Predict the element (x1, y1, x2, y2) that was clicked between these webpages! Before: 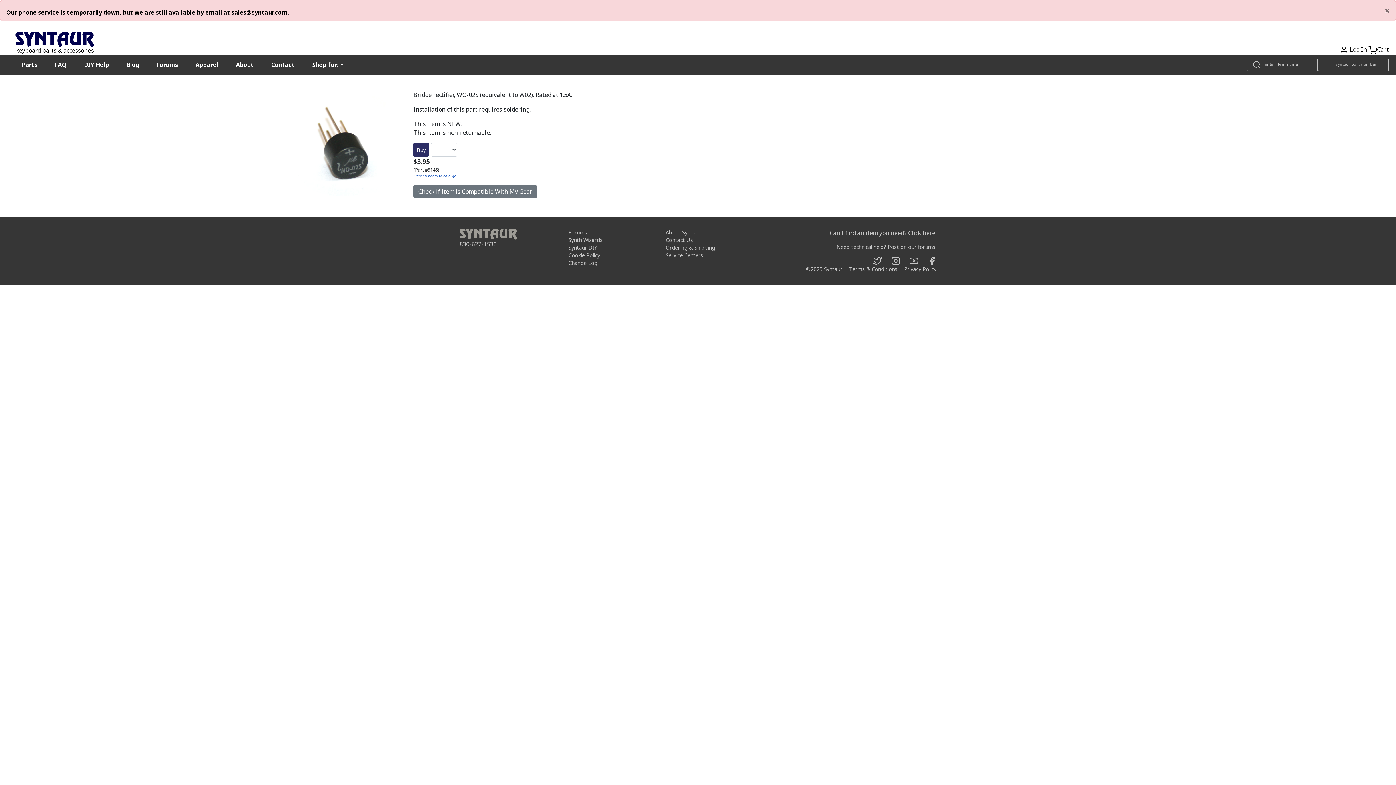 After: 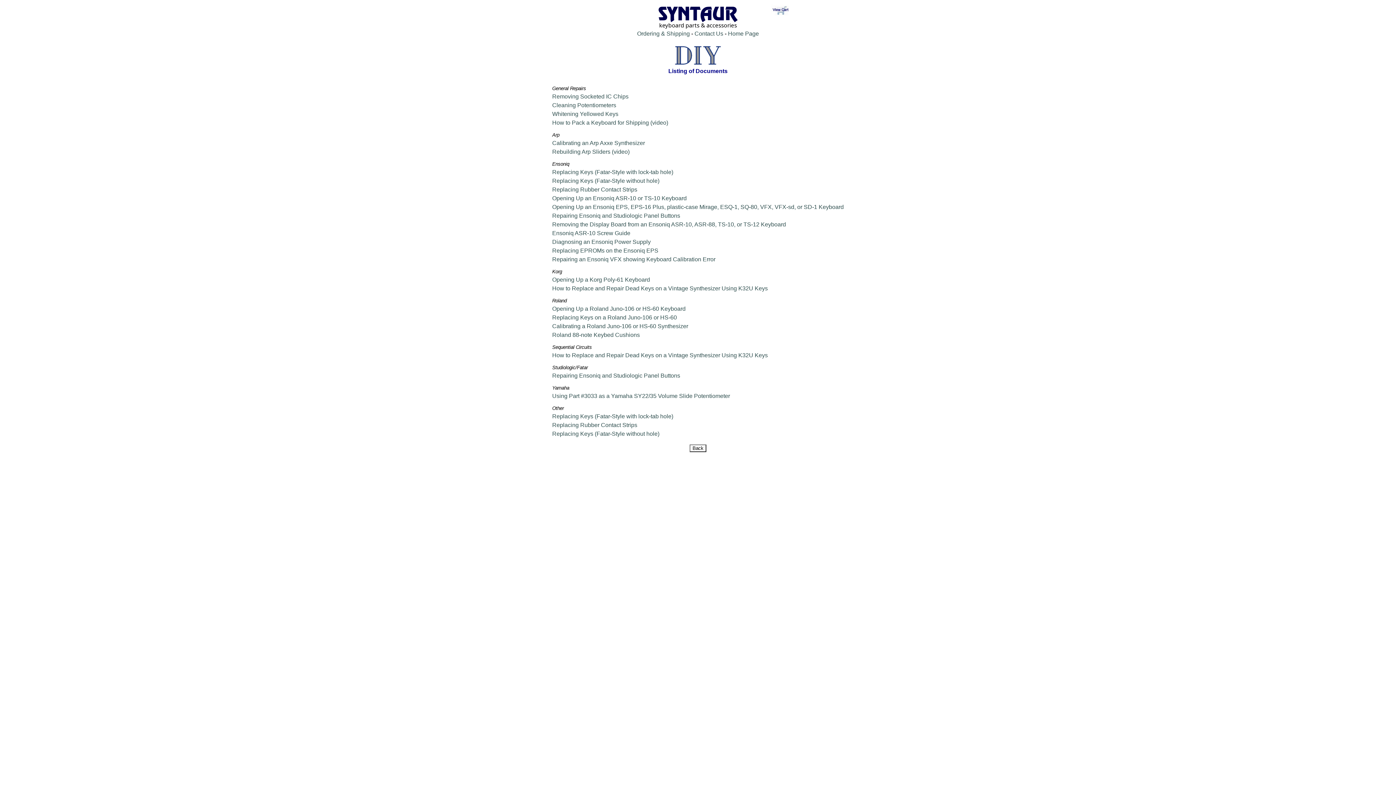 Action: bbox: (557, 243, 609, 252) label: Syntaur DIY